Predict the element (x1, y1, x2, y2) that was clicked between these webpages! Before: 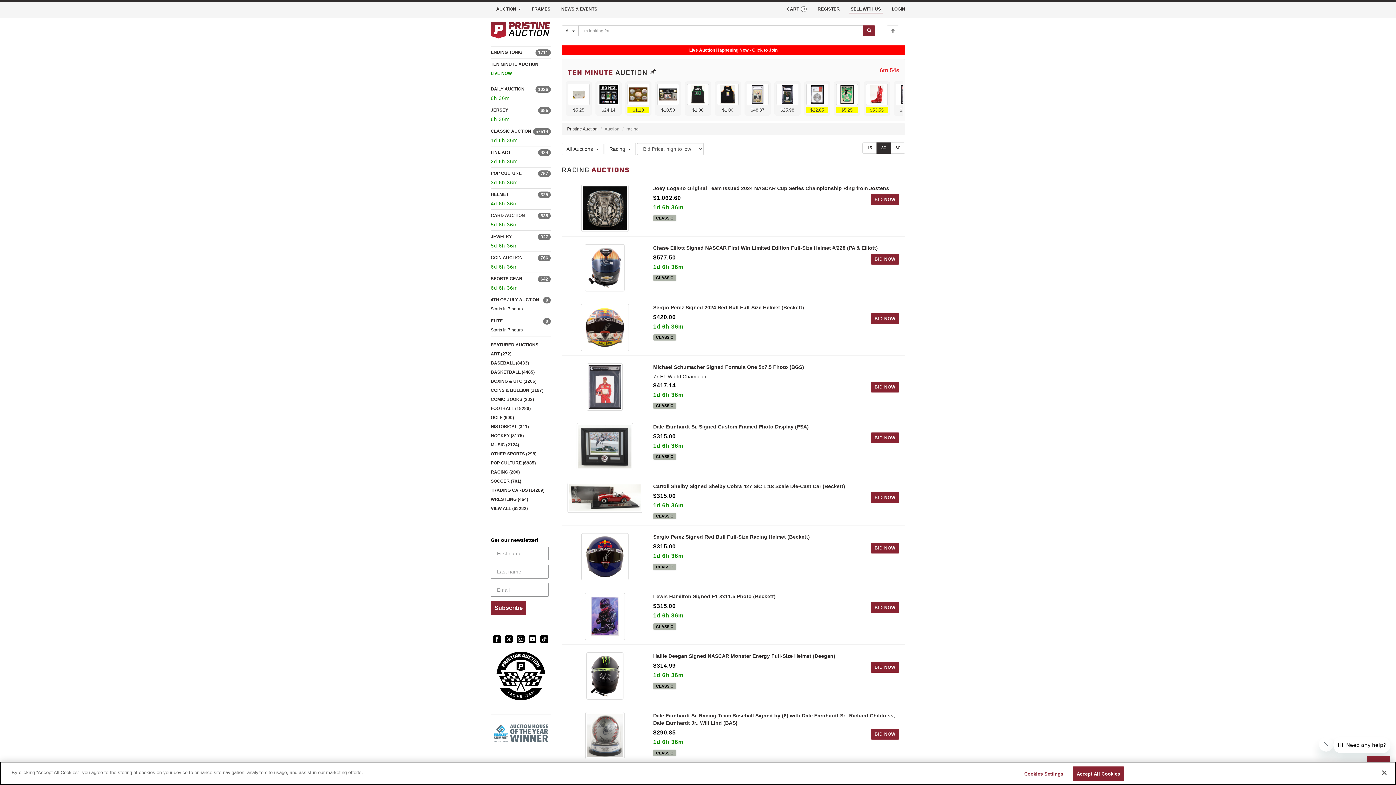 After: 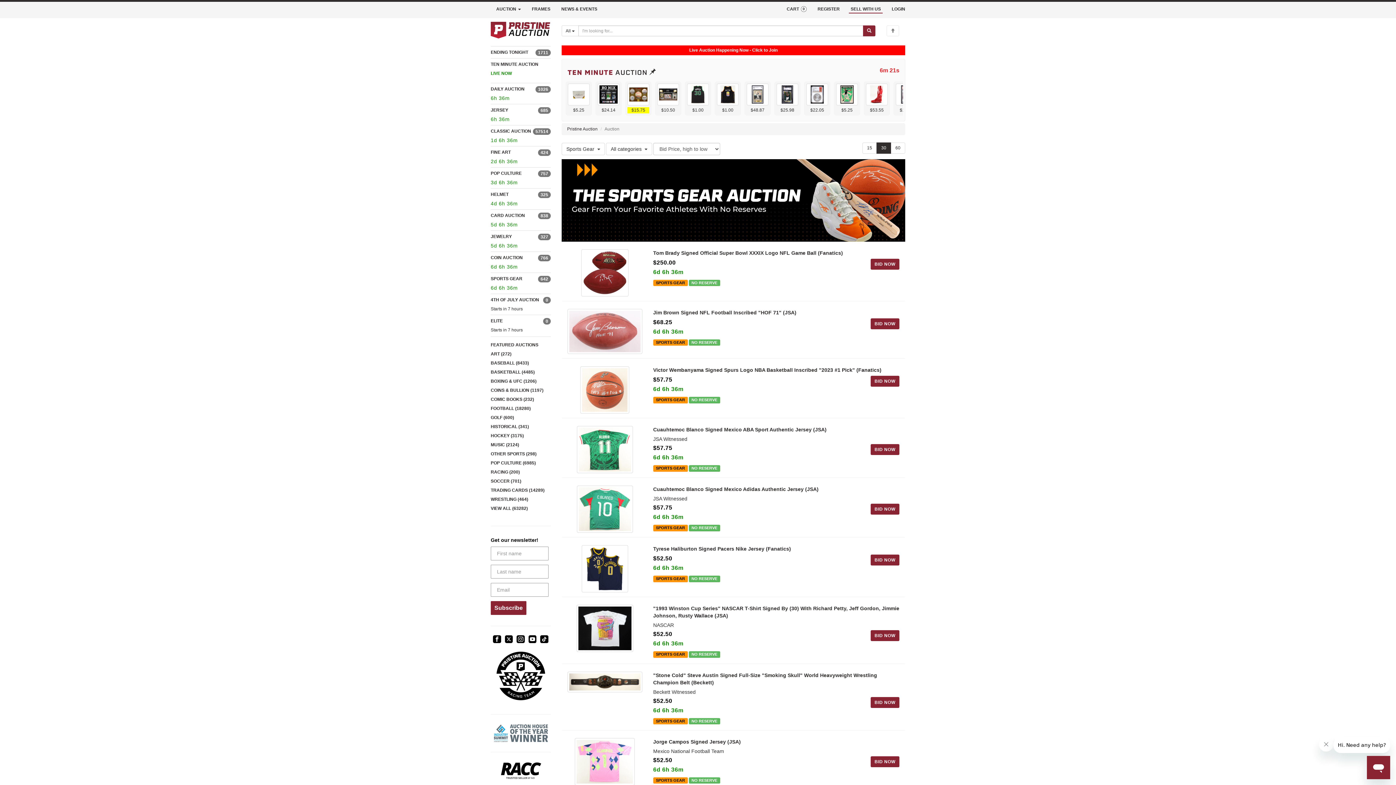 Action: label: SPORTS GEAR
642 bbox: (490, 276, 522, 281)